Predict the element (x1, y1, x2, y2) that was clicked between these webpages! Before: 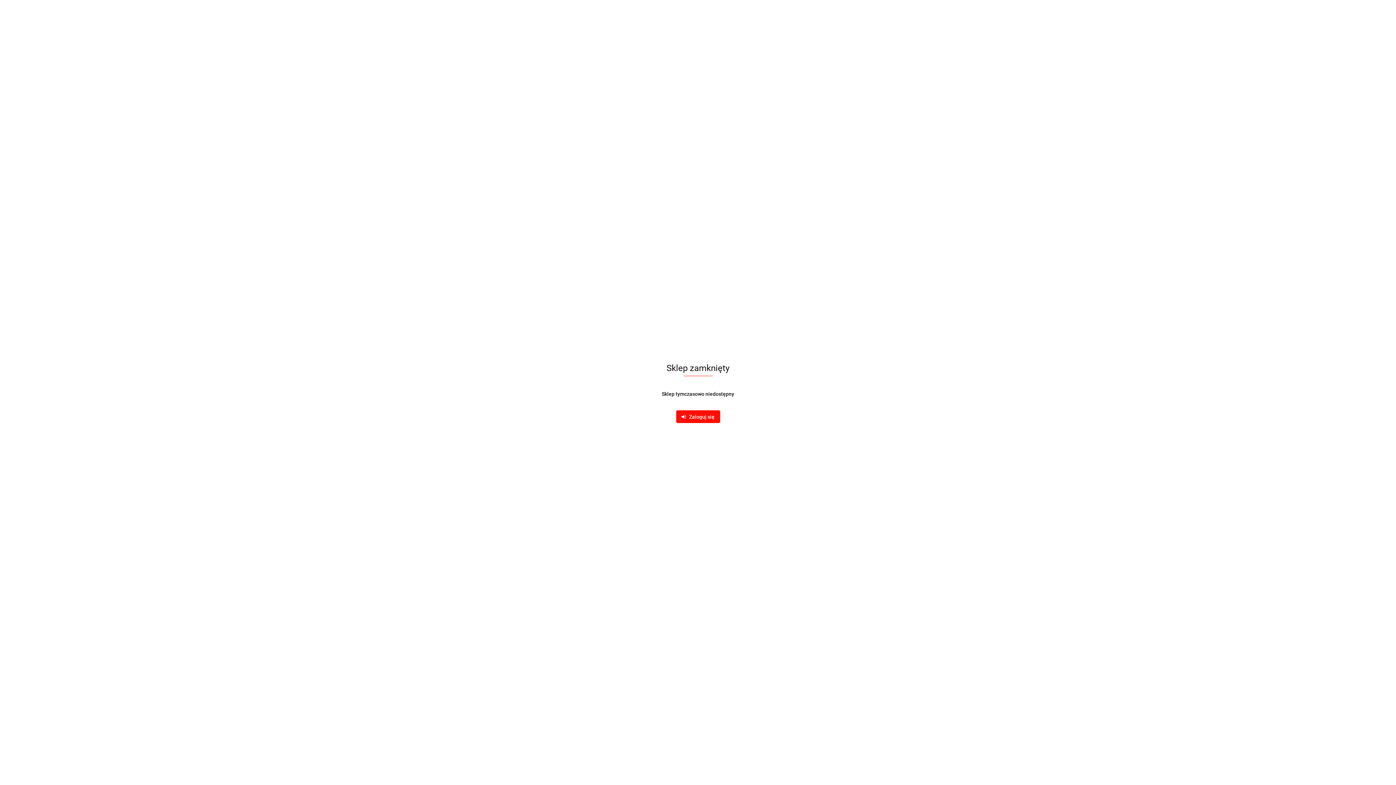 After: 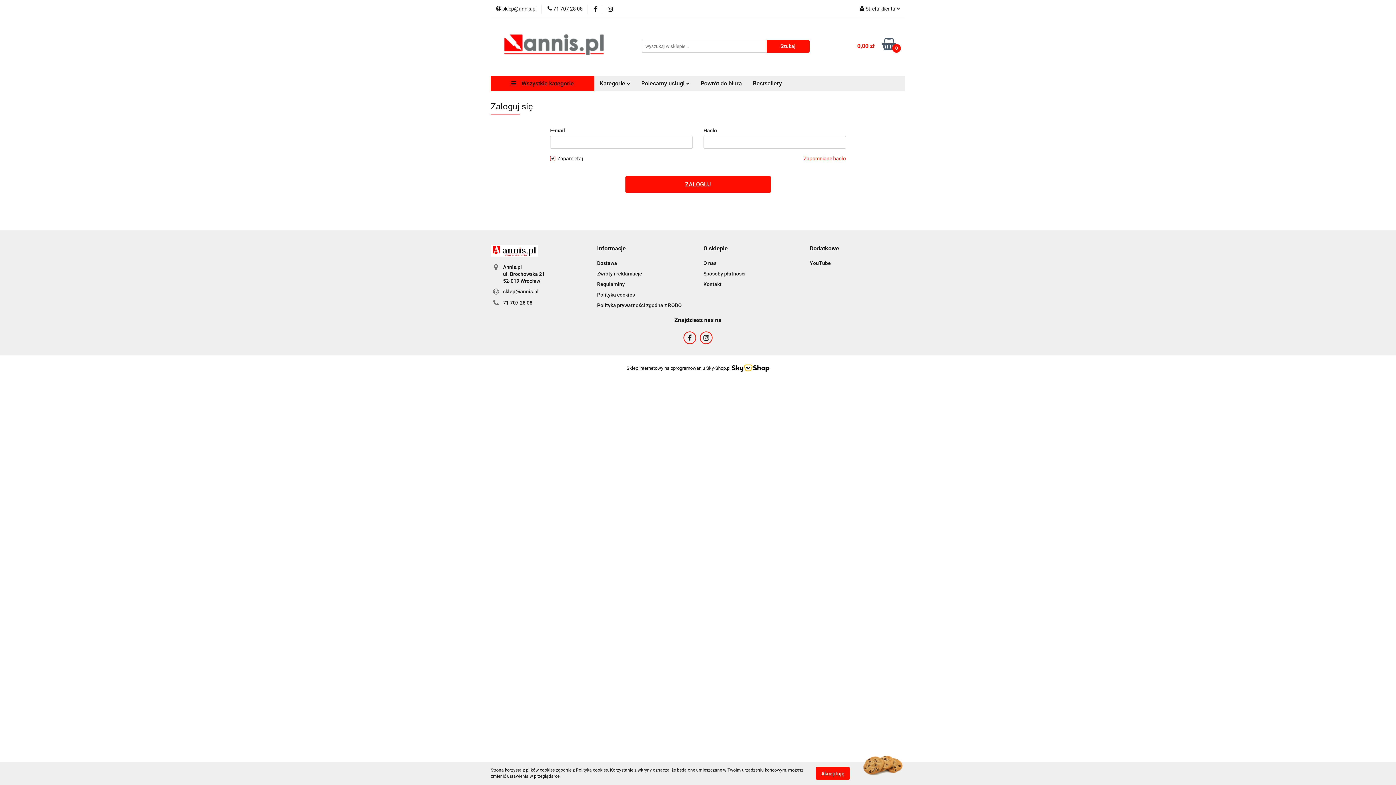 Action: bbox: (676, 410, 720, 423) label:    Zaloguj się